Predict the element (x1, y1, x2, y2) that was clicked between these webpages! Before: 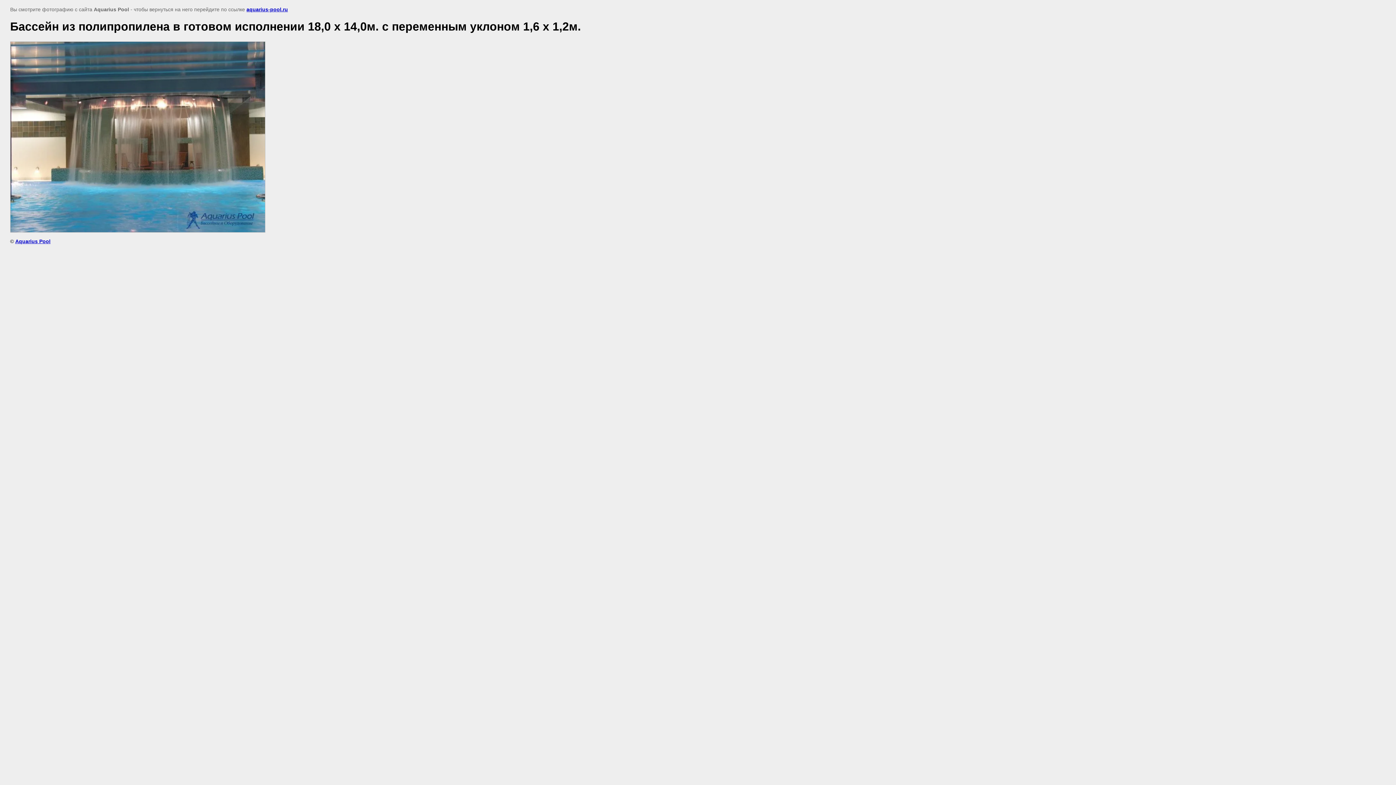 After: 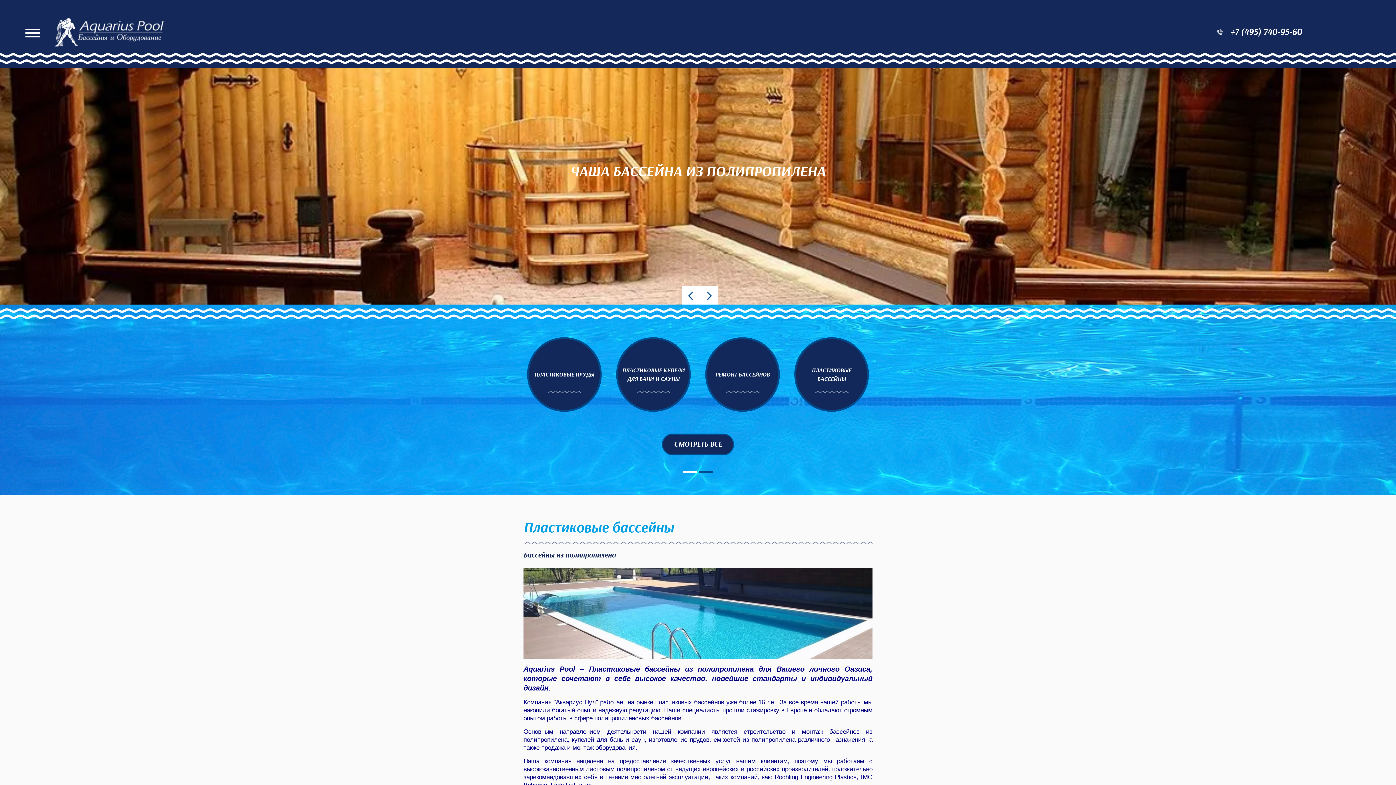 Action: bbox: (15, 238, 50, 244) label: Aquarius Pool